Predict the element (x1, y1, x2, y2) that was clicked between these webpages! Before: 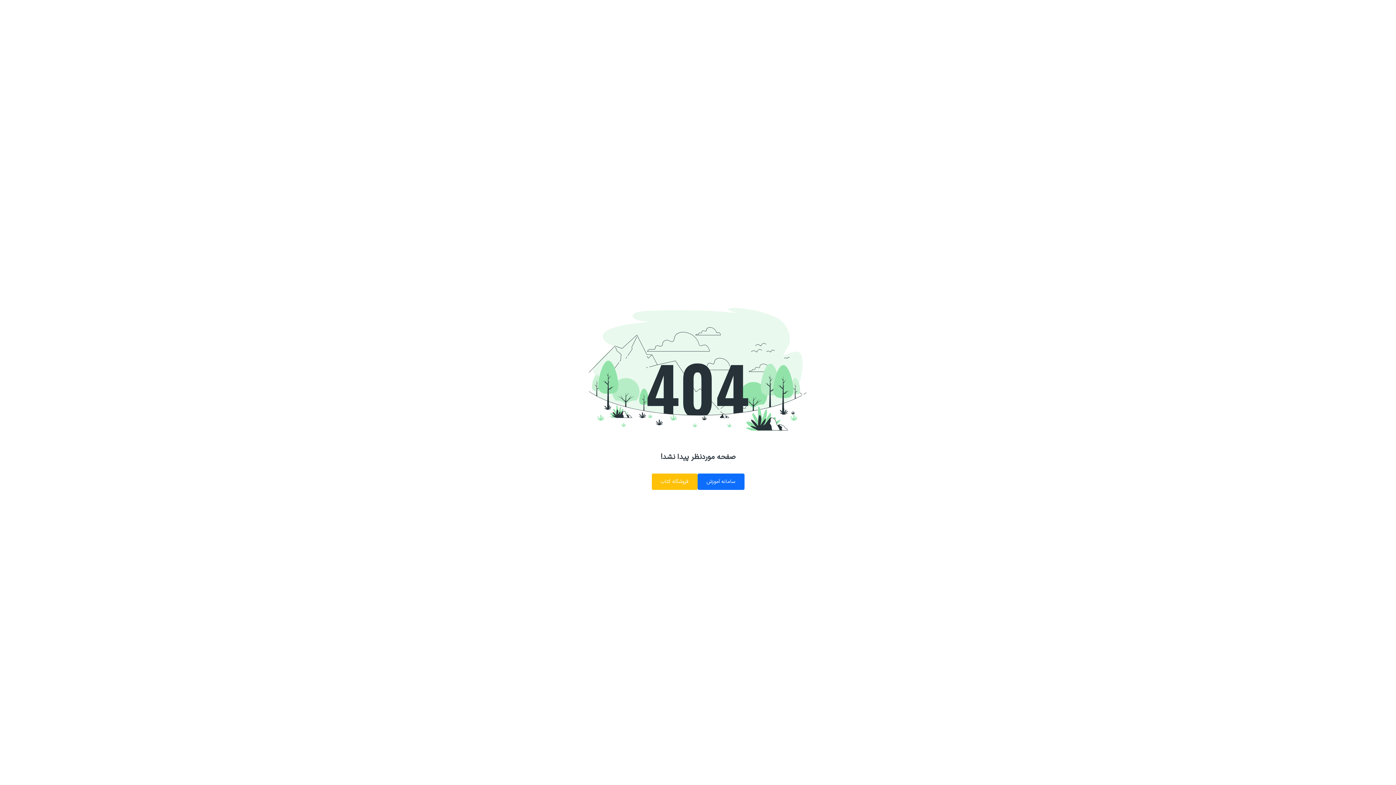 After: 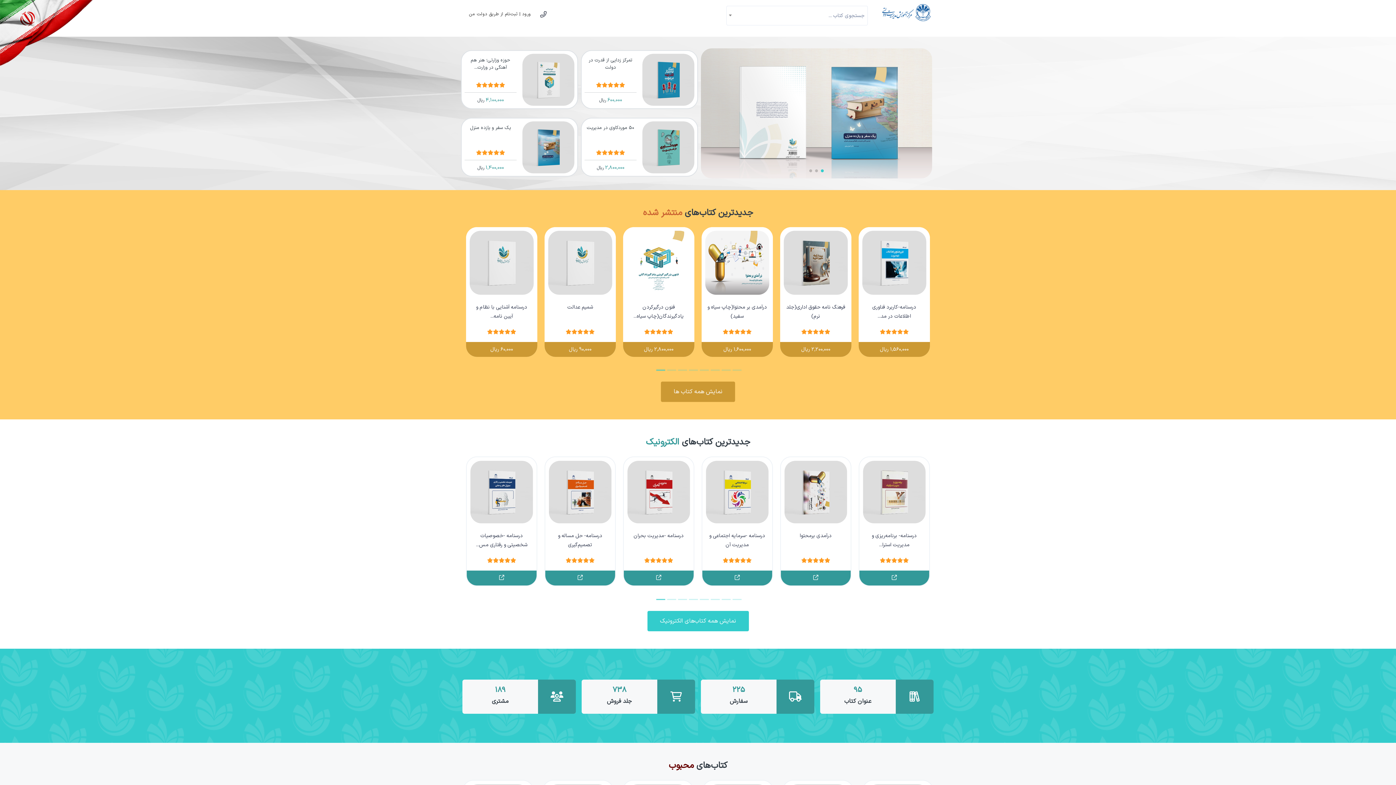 Action: bbox: (651, 473, 697, 490) label: فروشگاه کتاب